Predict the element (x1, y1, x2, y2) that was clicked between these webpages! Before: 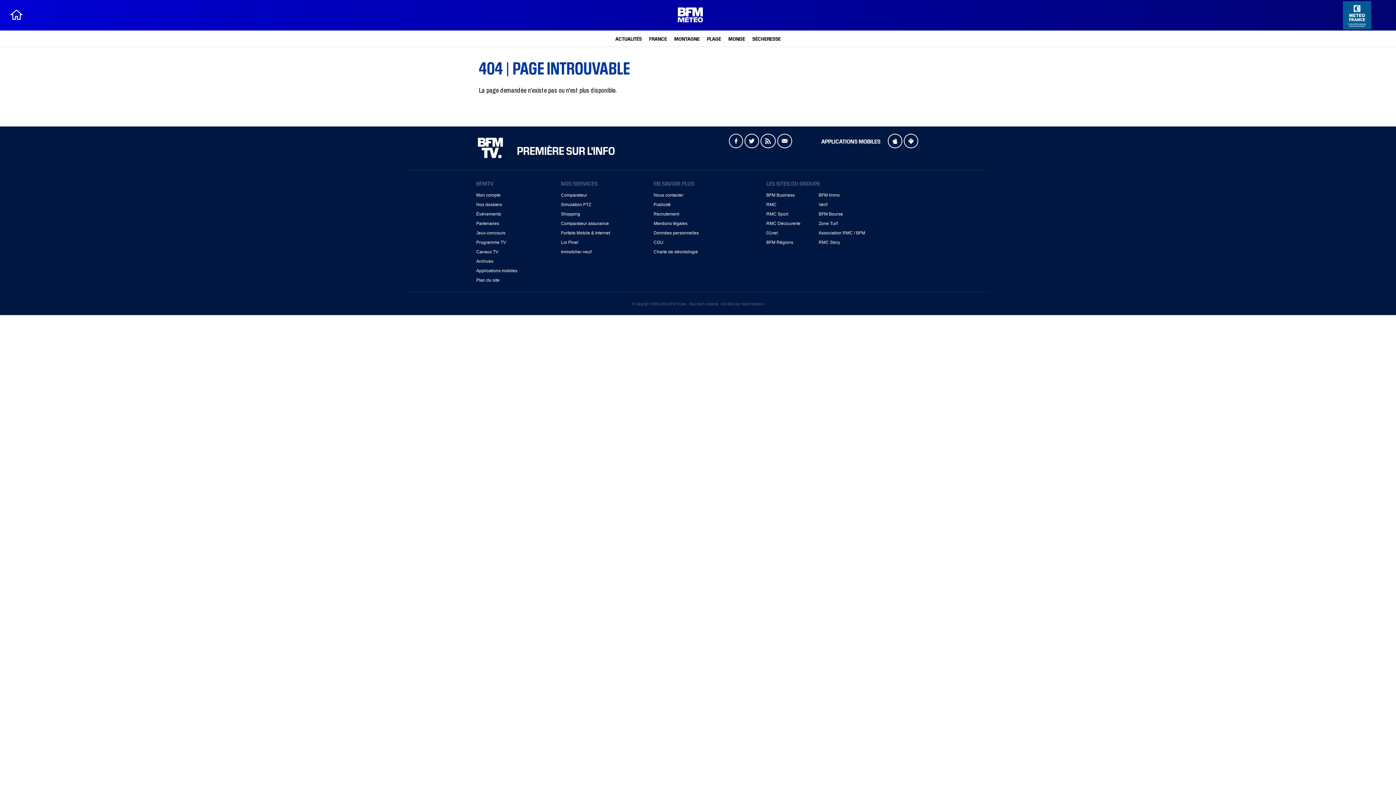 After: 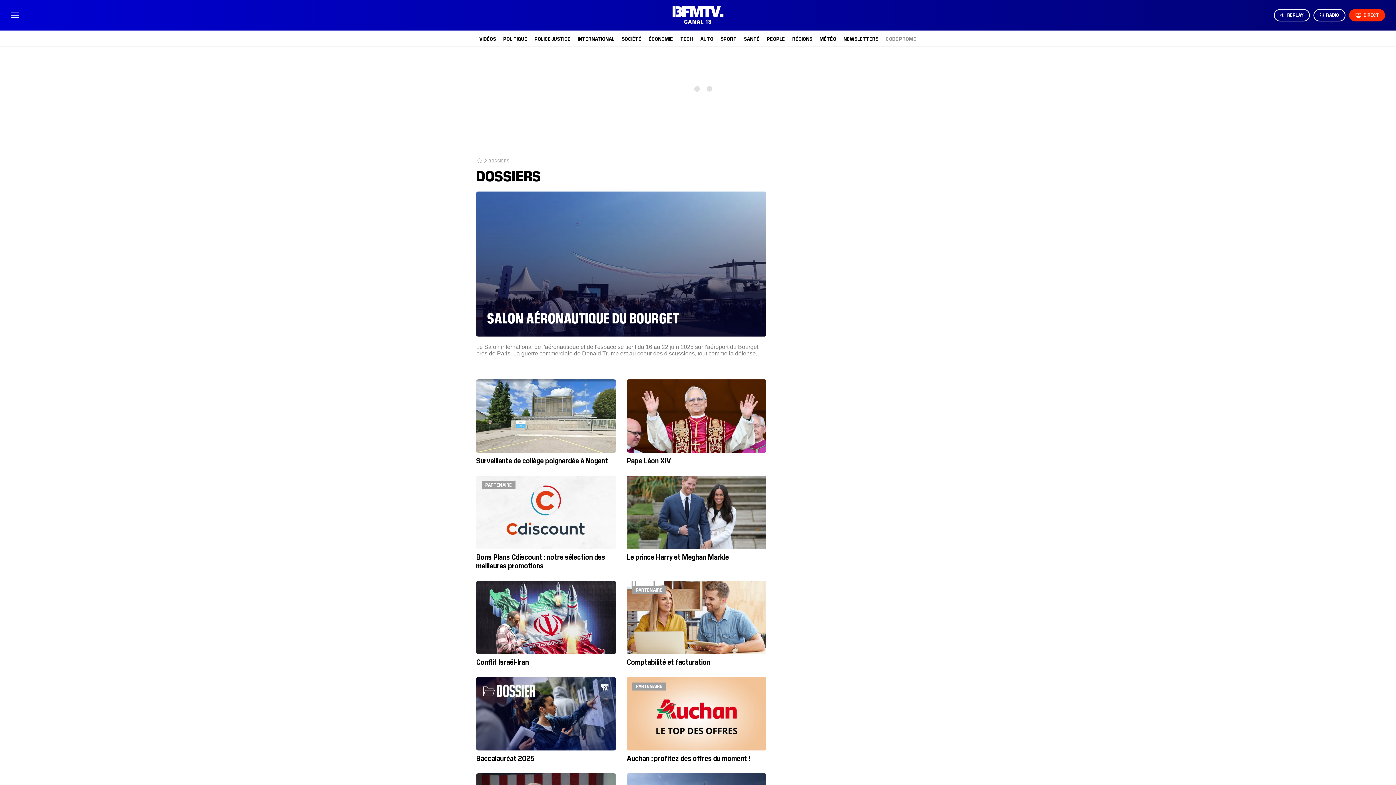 Action: bbox: (476, 202, 502, 207) label: Nos dossiers